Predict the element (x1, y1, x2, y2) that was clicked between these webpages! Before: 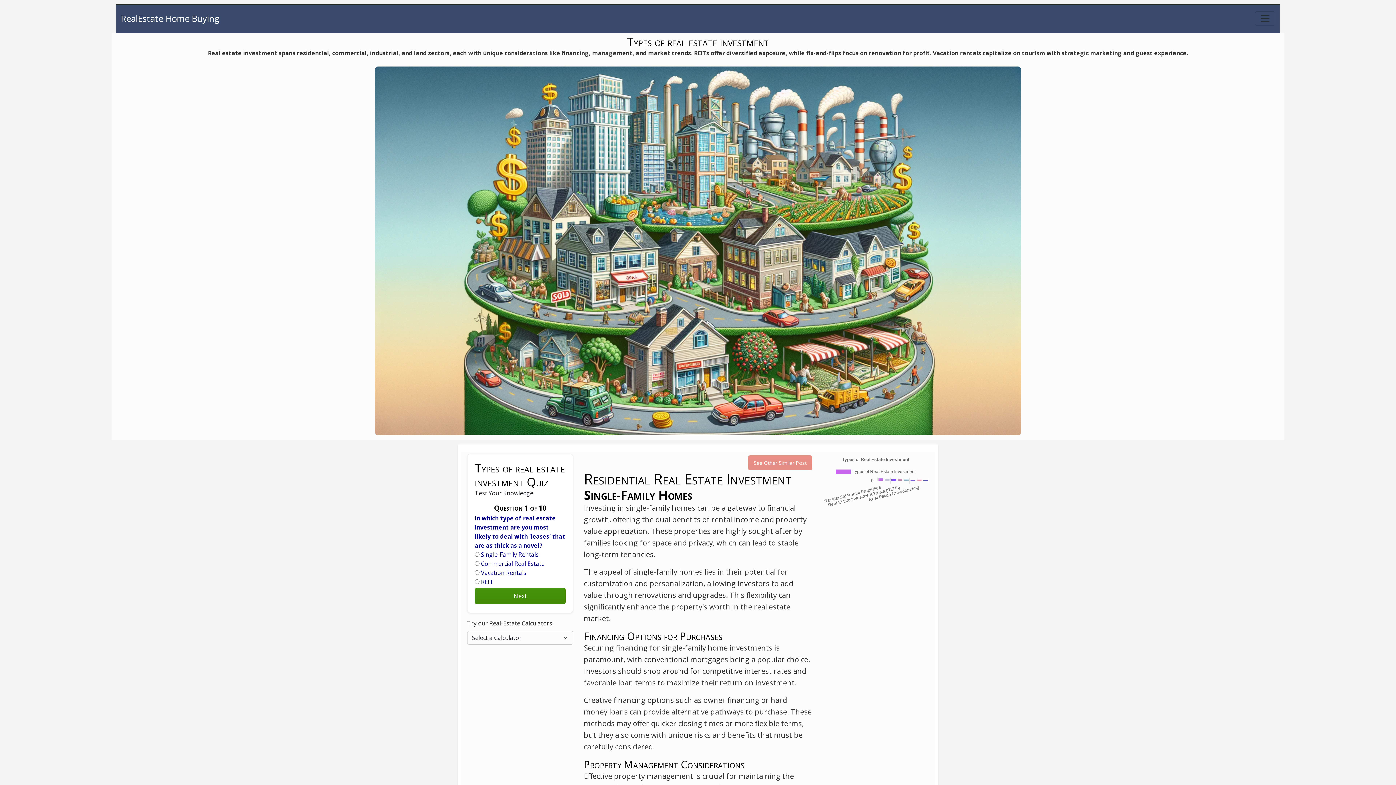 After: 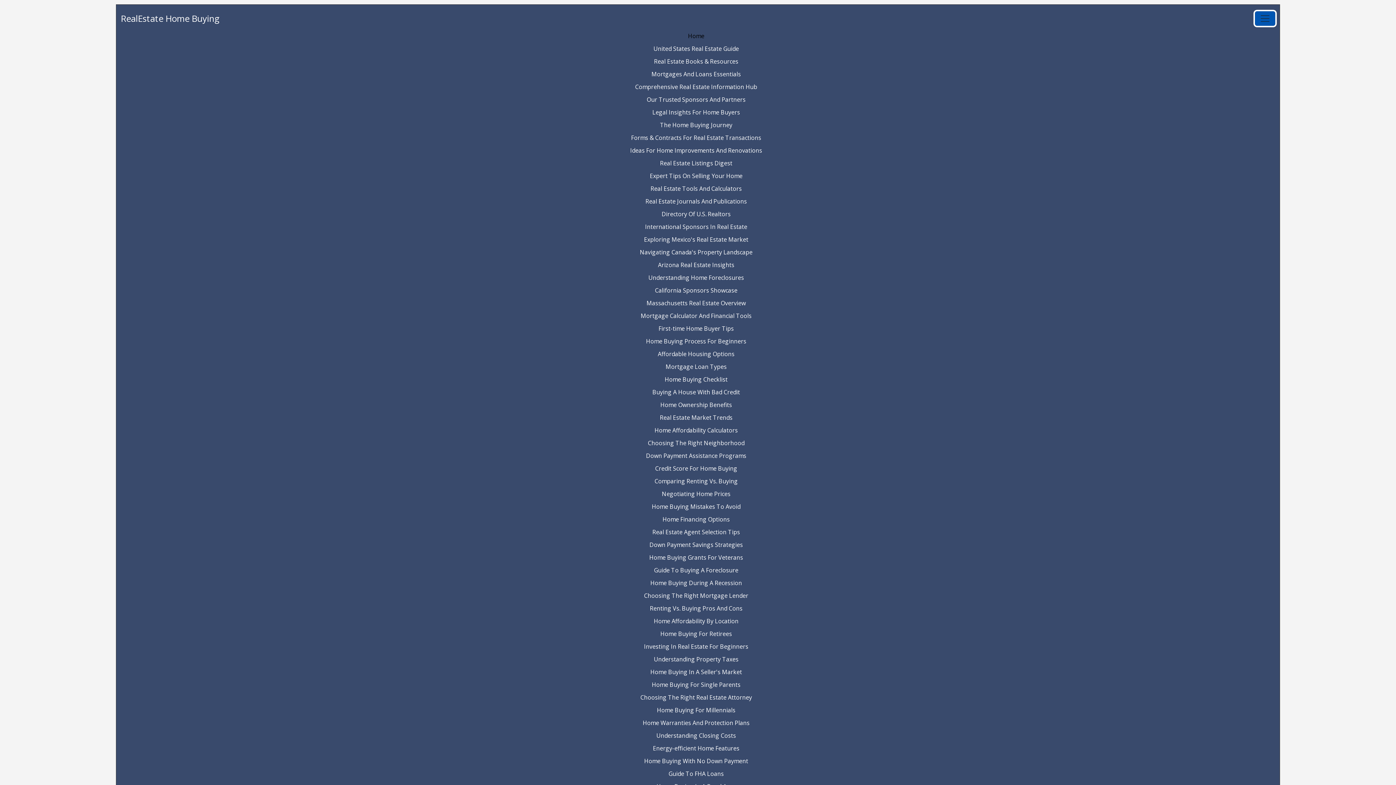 Action: bbox: (1255, 11, 1275, 25) label: Toggle navigation